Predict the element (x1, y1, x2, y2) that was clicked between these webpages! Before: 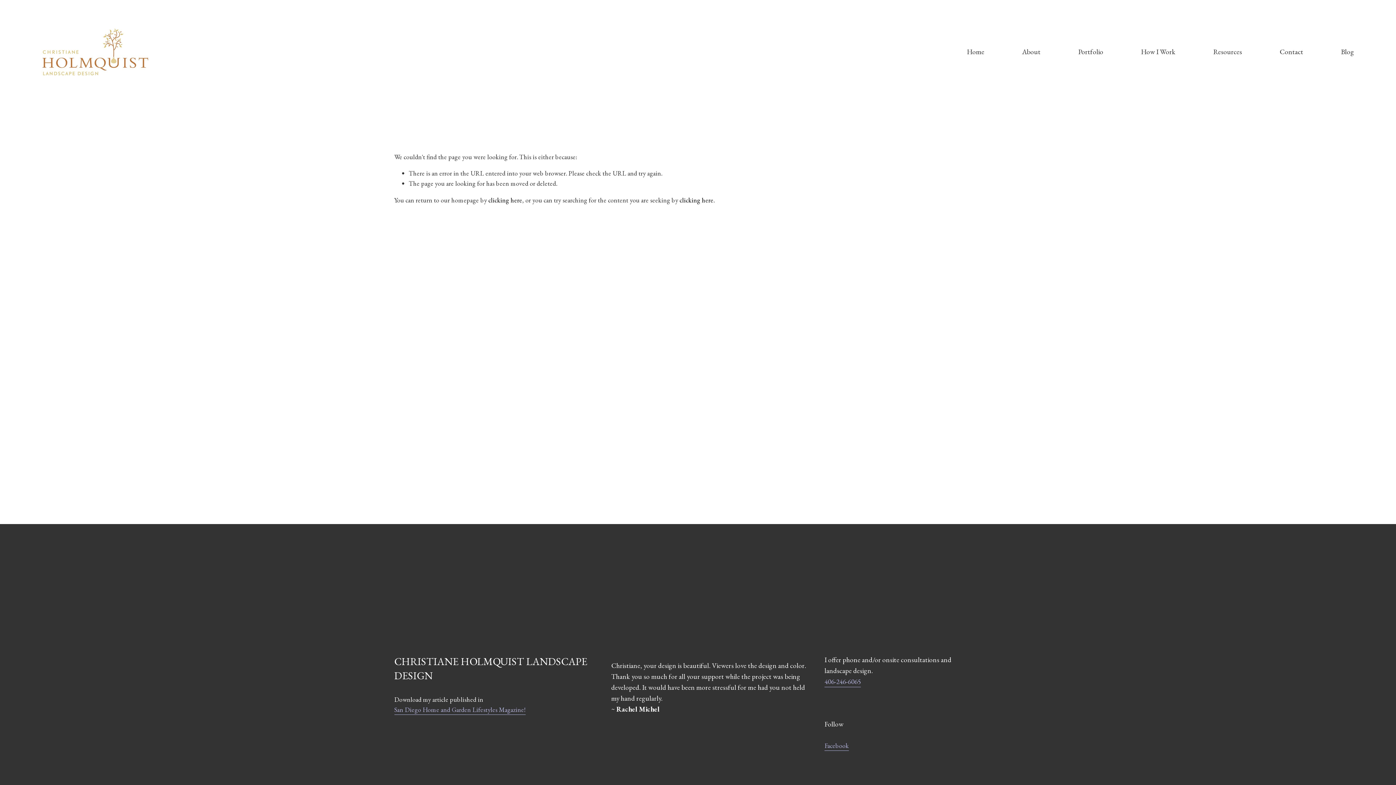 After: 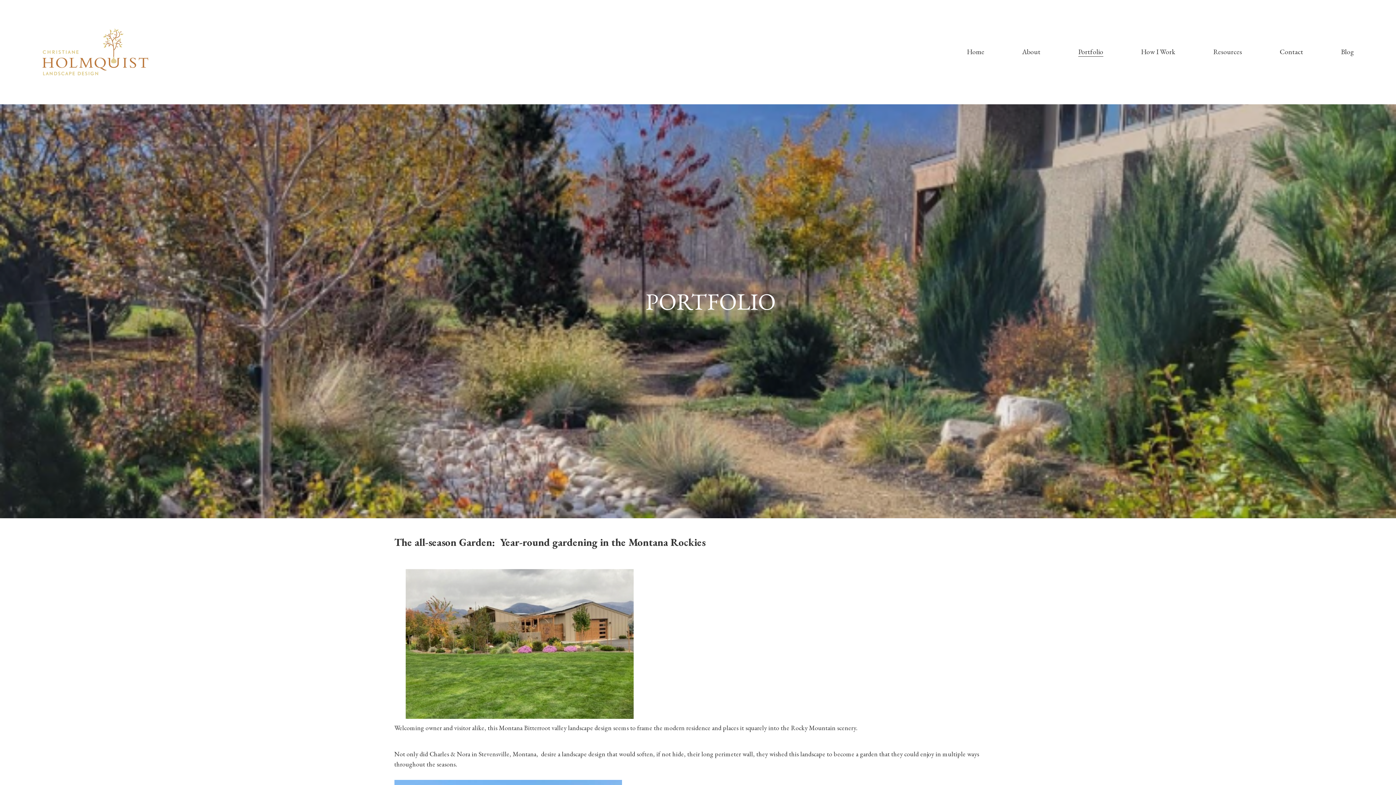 Action: label: Portfolio bbox: (1078, 46, 1103, 57)